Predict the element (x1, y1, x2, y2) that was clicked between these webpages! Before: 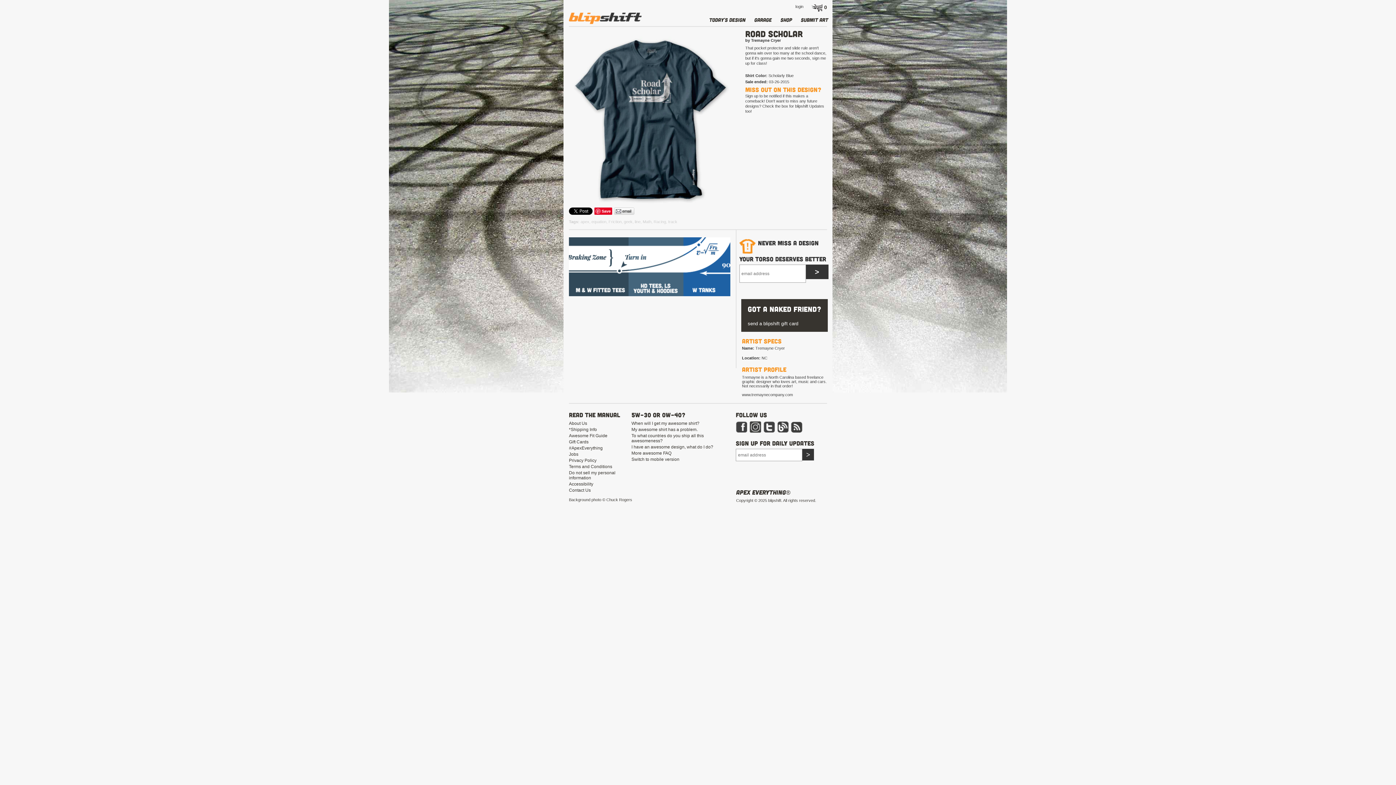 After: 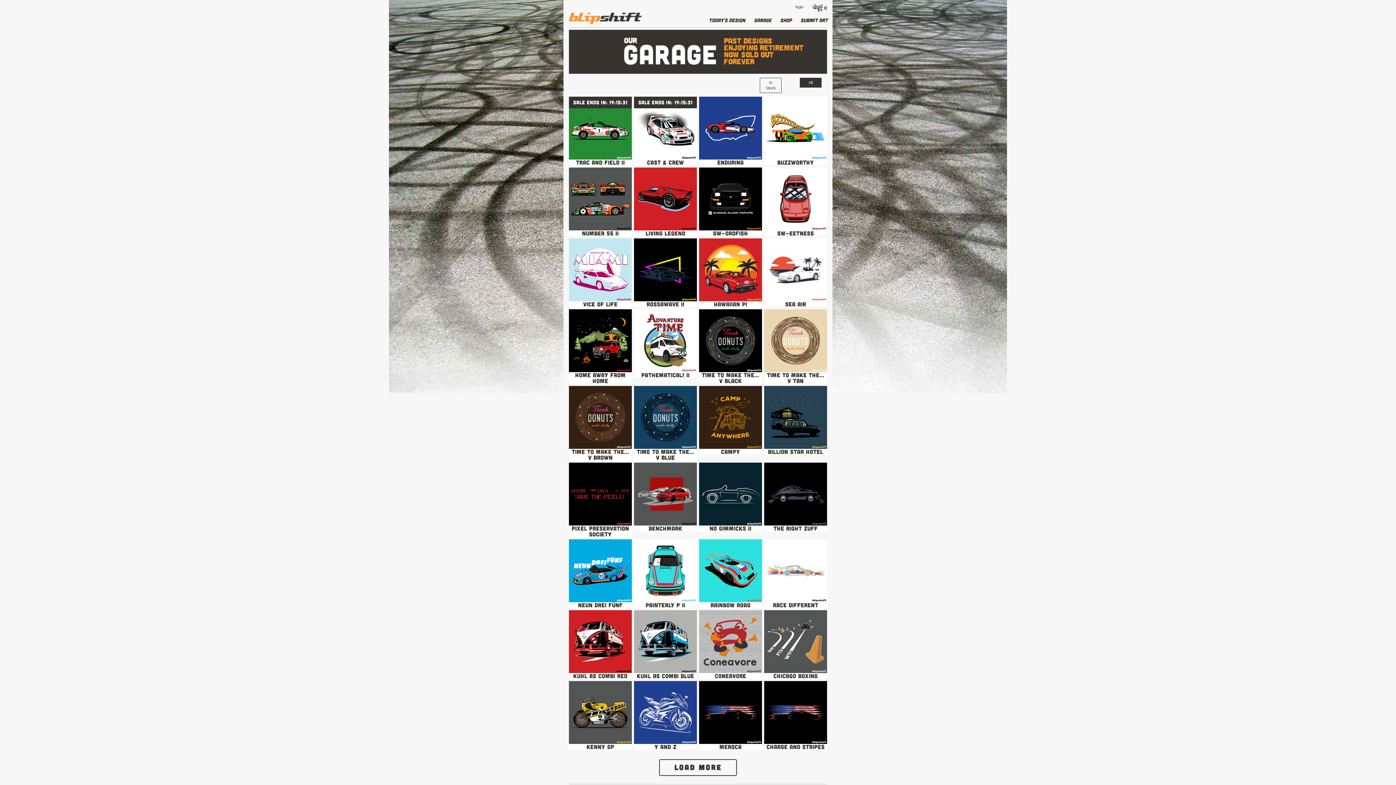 Action: label: Garage bbox: (754, 14, 772, 25)